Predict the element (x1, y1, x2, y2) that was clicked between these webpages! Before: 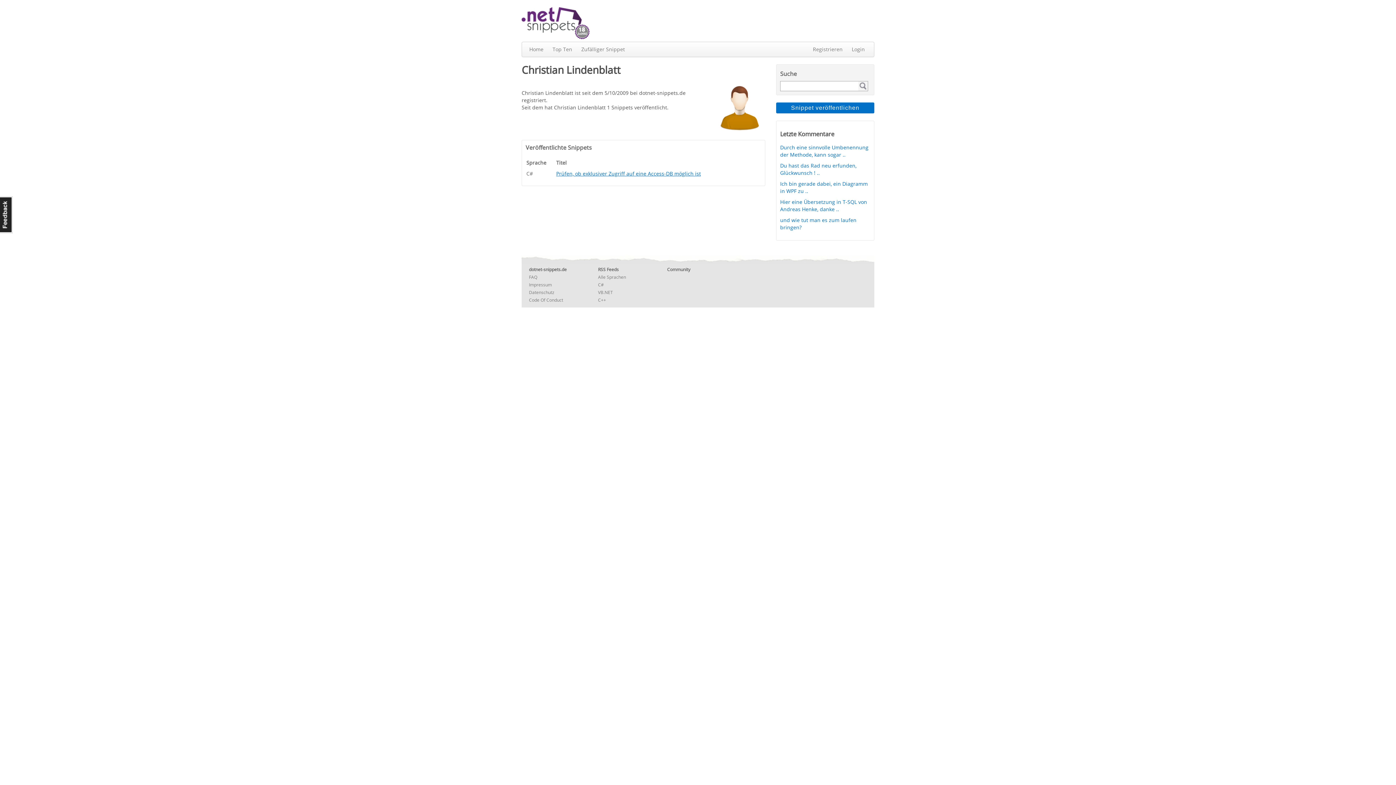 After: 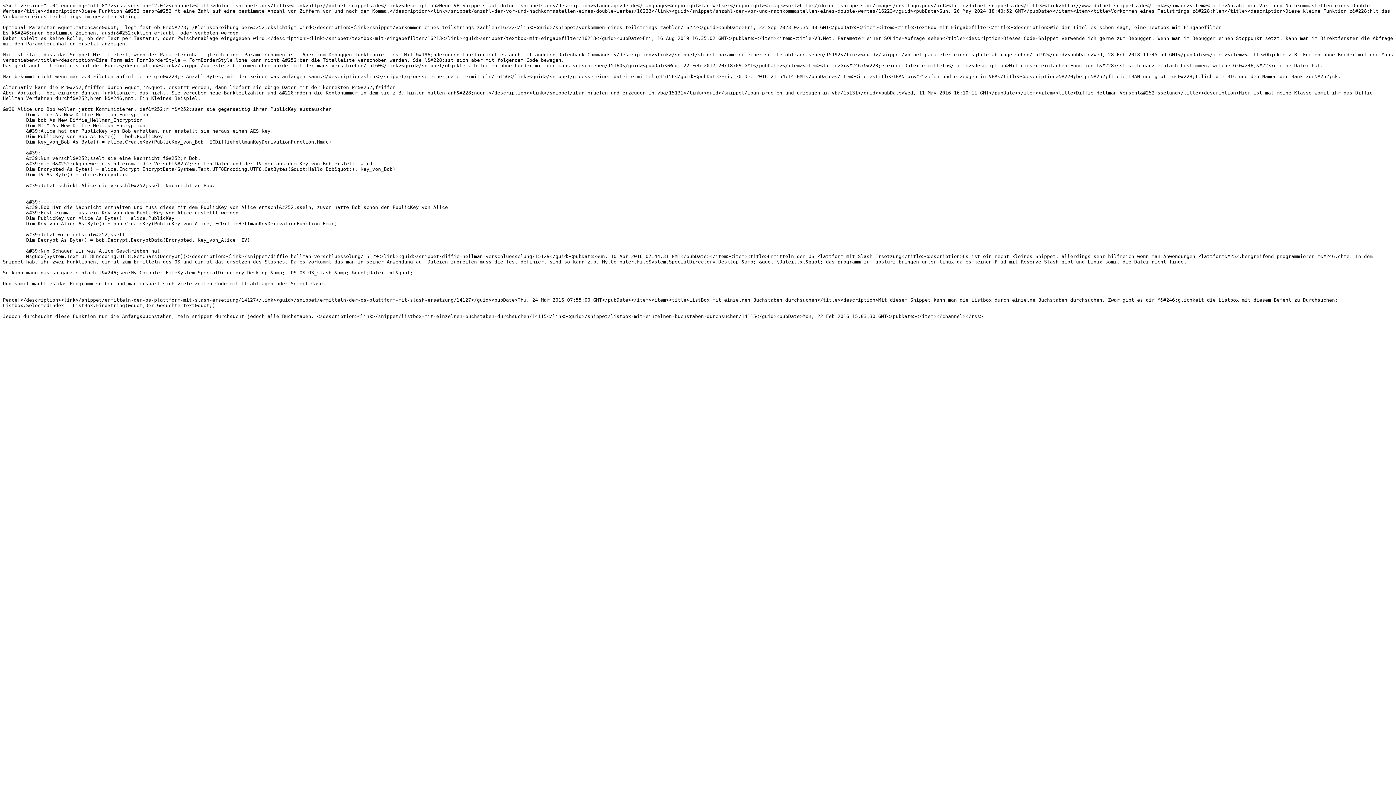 Action: bbox: (598, 289, 613, 295) label: VB.NET